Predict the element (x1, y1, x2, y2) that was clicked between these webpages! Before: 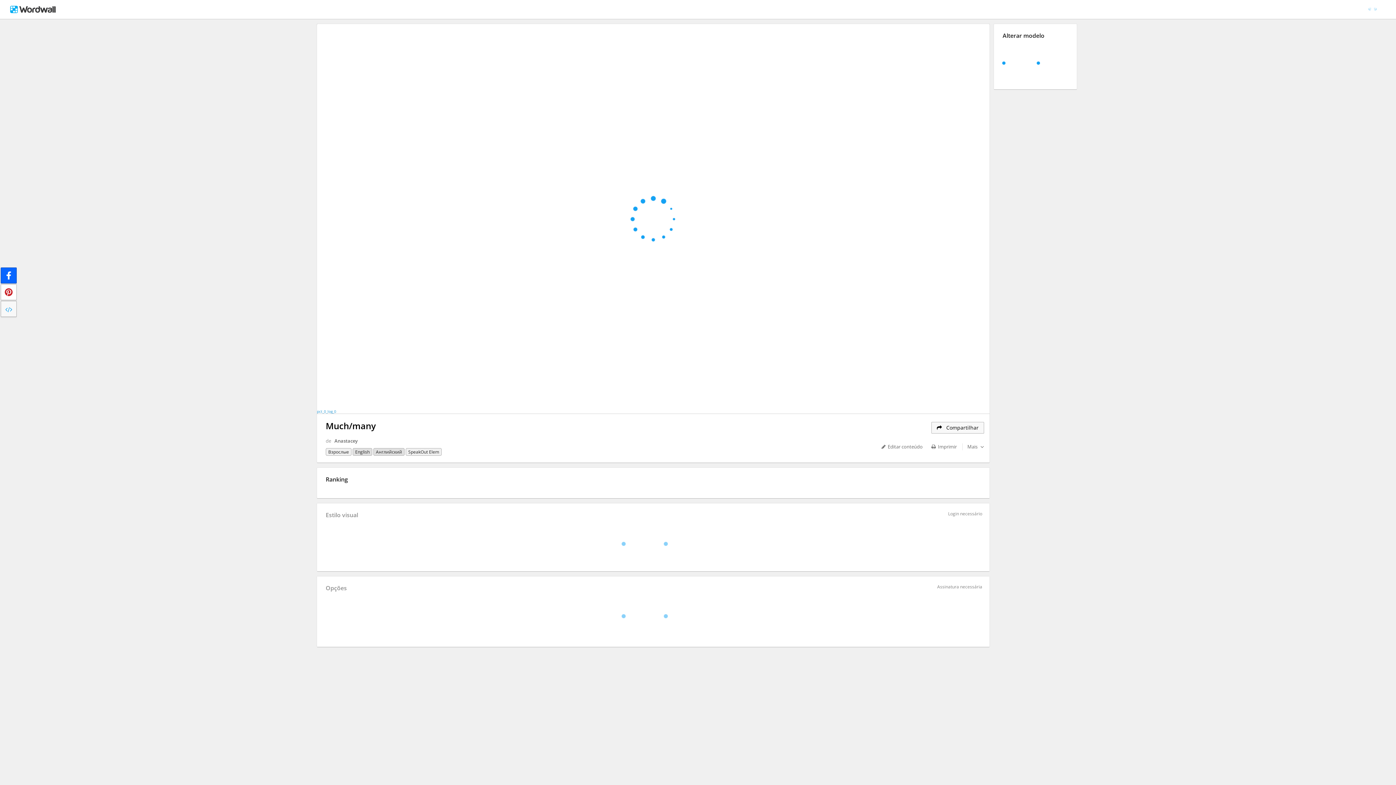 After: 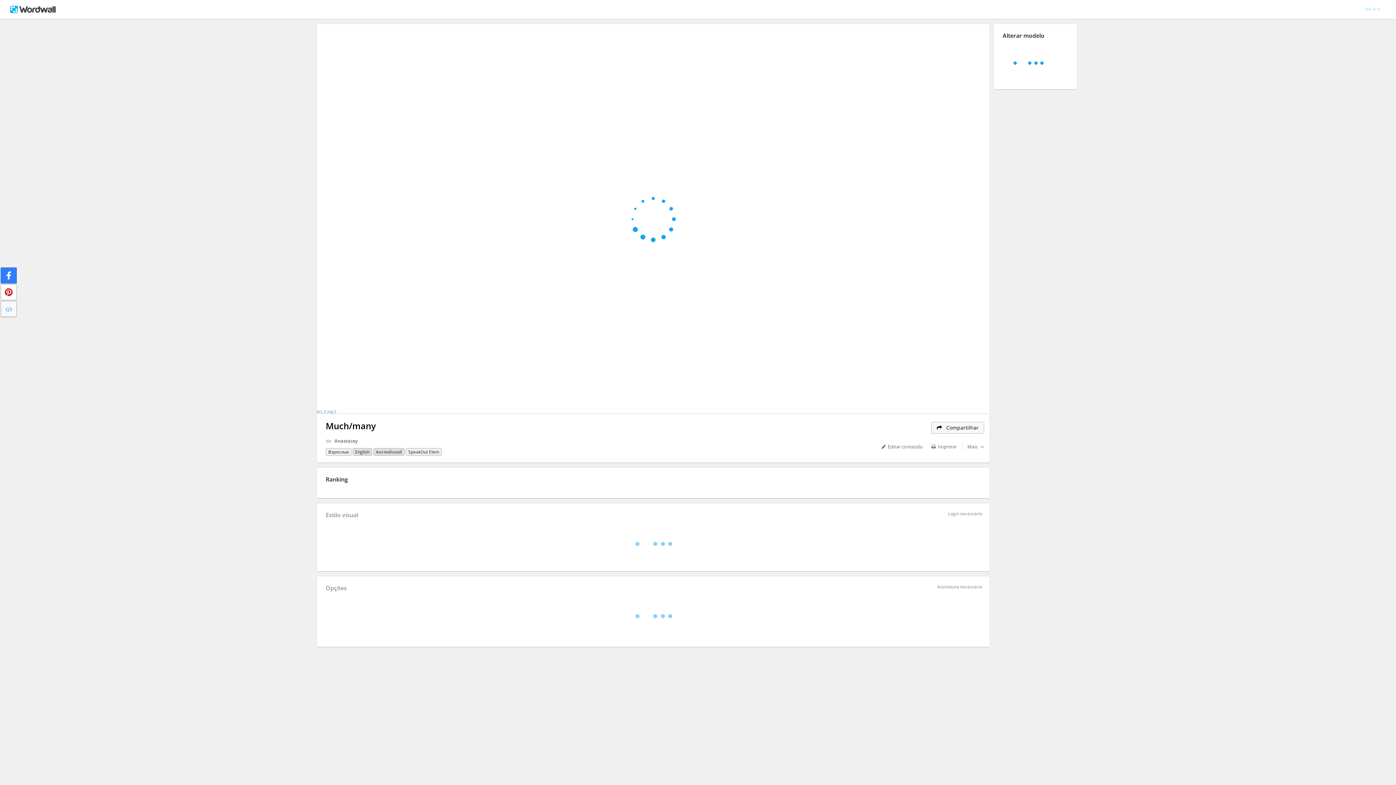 Action: bbox: (0, 267, 16, 283)